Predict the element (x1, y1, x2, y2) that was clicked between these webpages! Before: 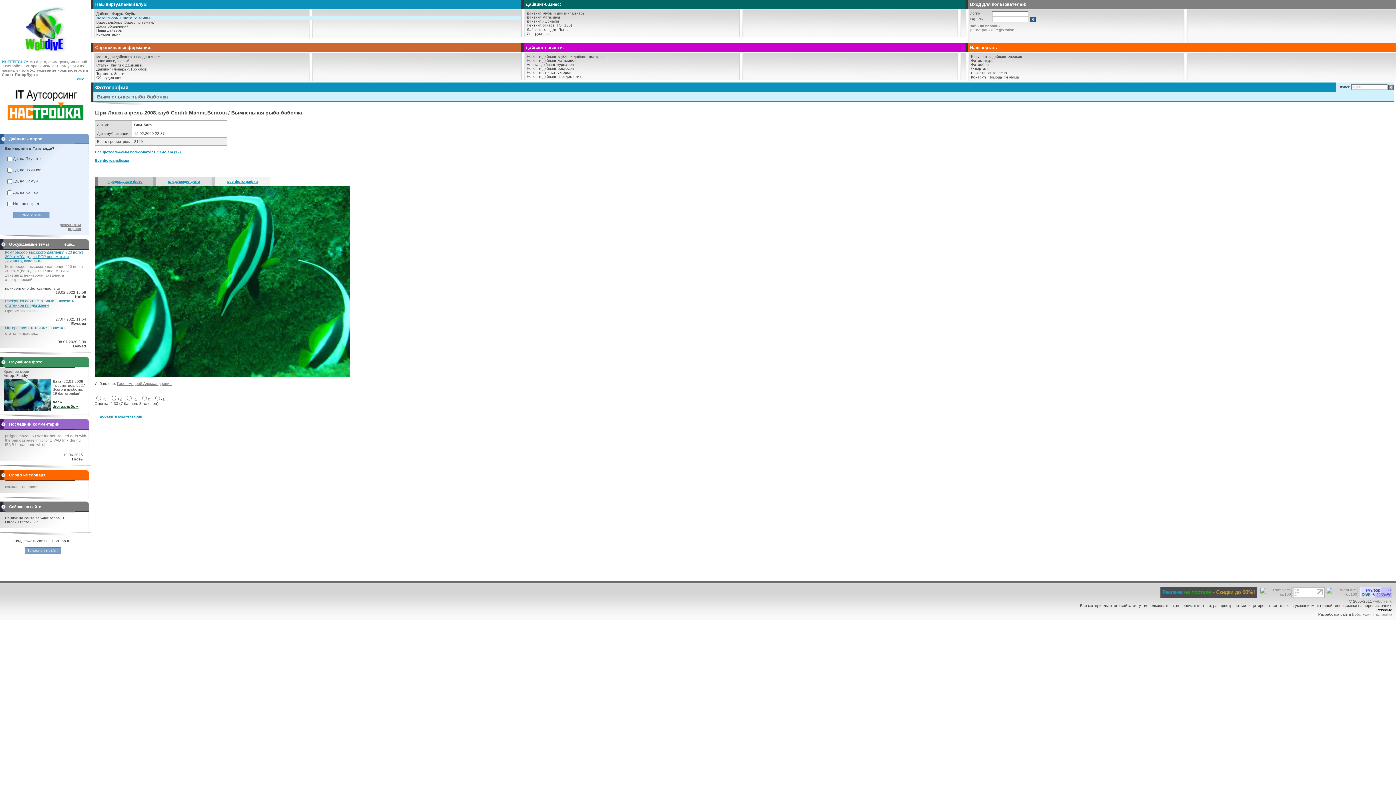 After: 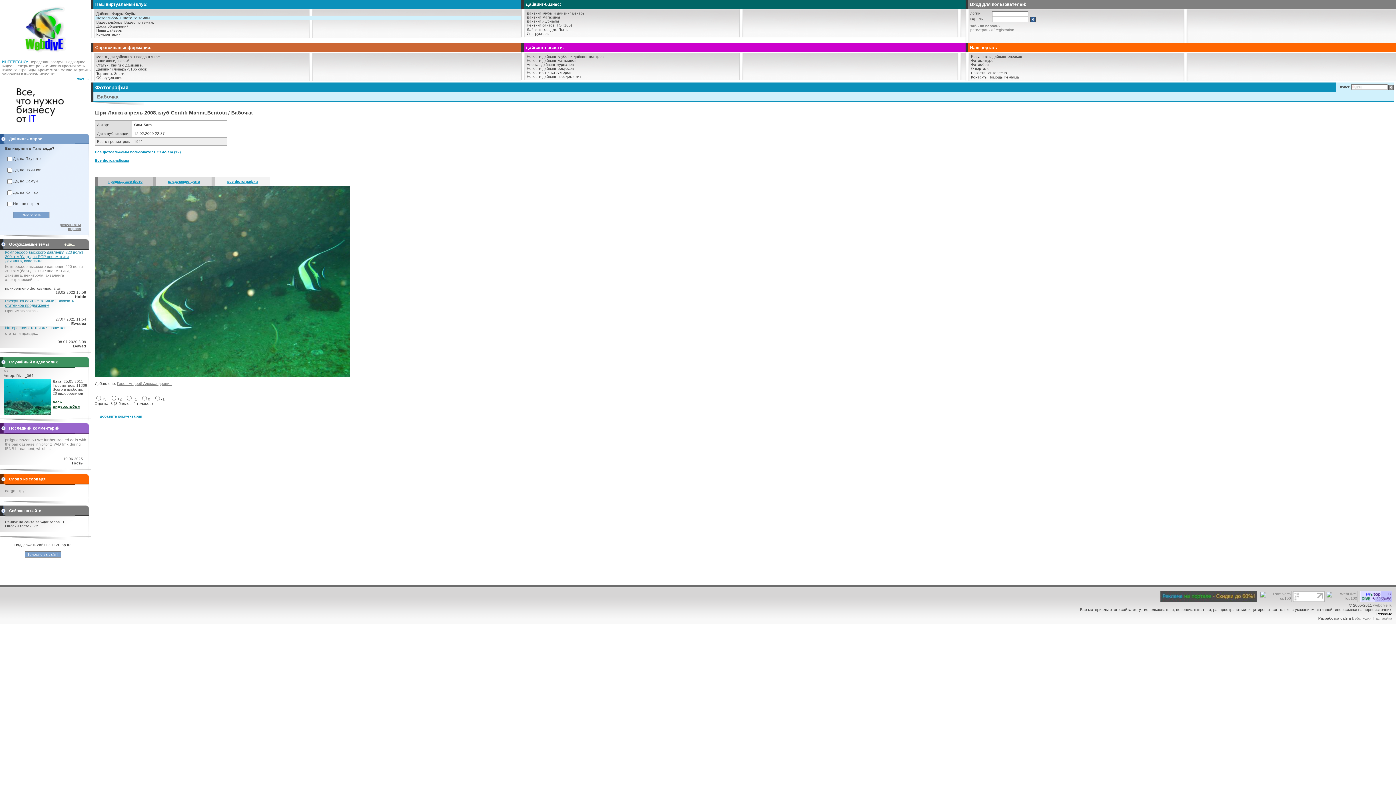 Action: label: предыдущее фото bbox: (108, 179, 142, 183)